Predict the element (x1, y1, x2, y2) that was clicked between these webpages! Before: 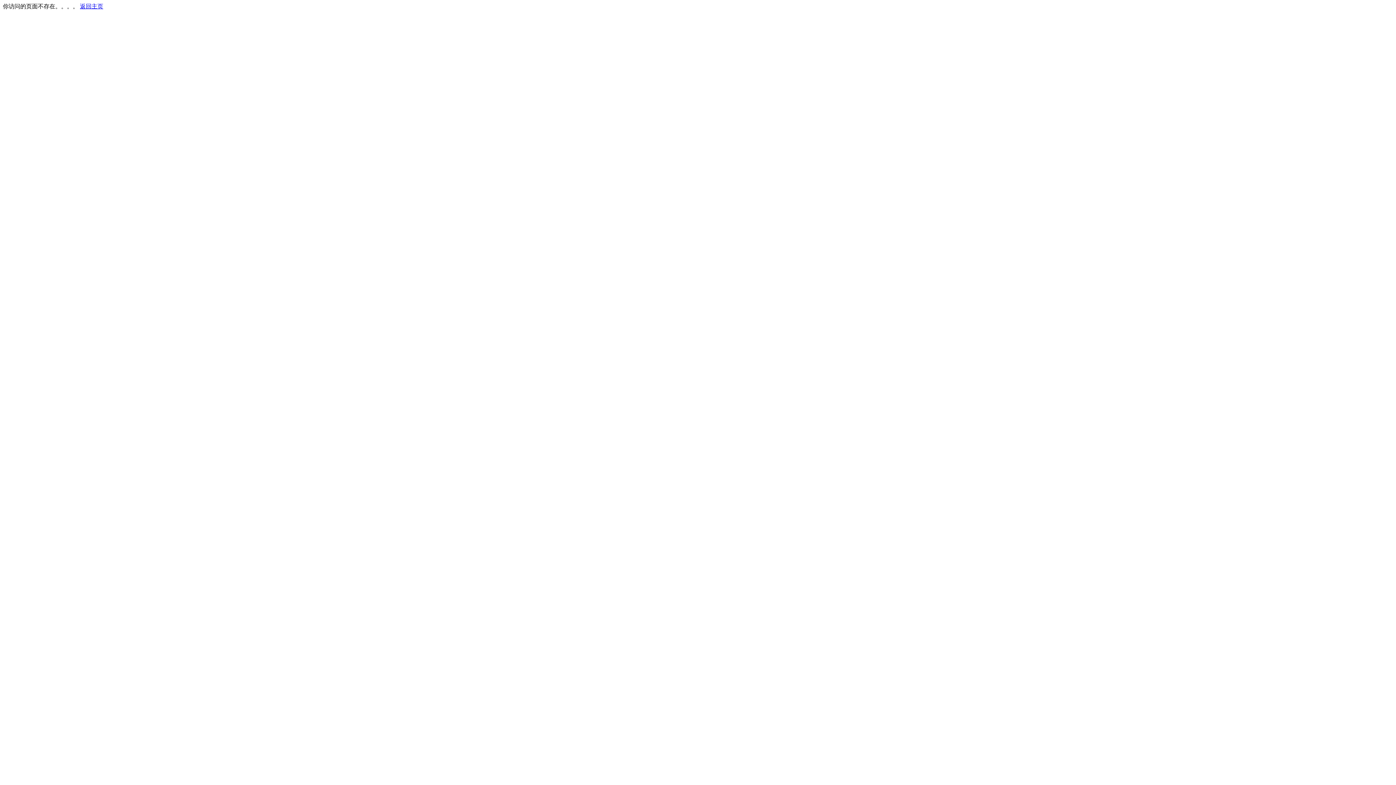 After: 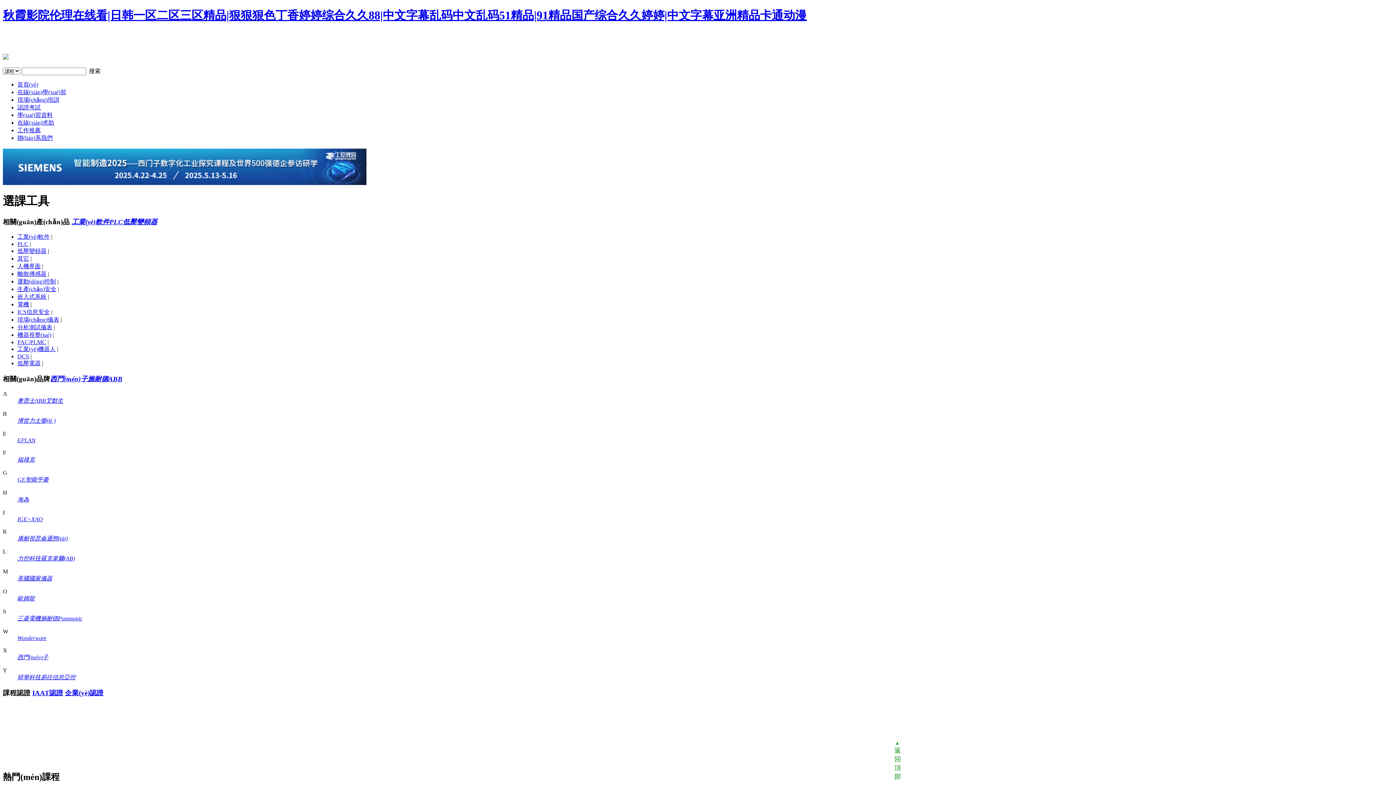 Action: label: 返回主页 bbox: (80, 3, 103, 9)